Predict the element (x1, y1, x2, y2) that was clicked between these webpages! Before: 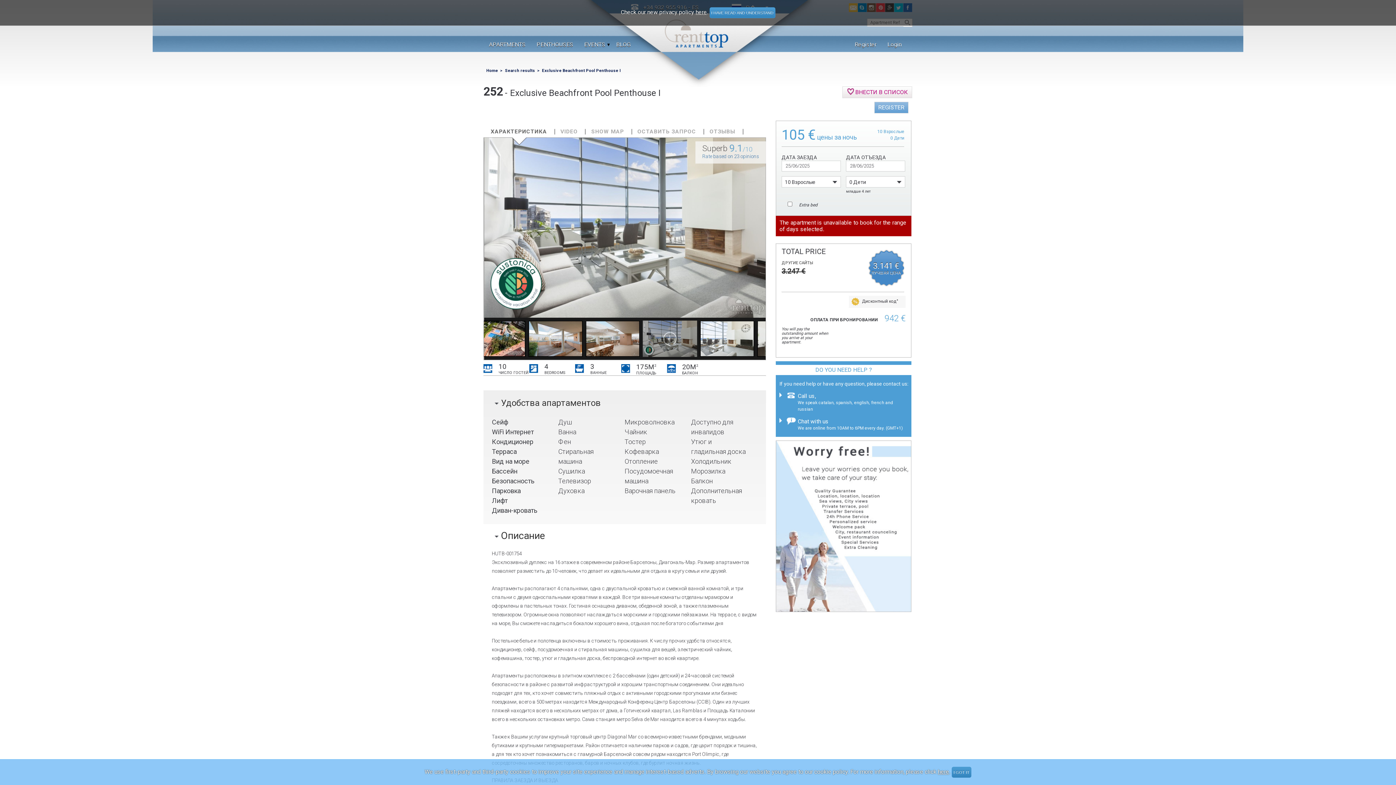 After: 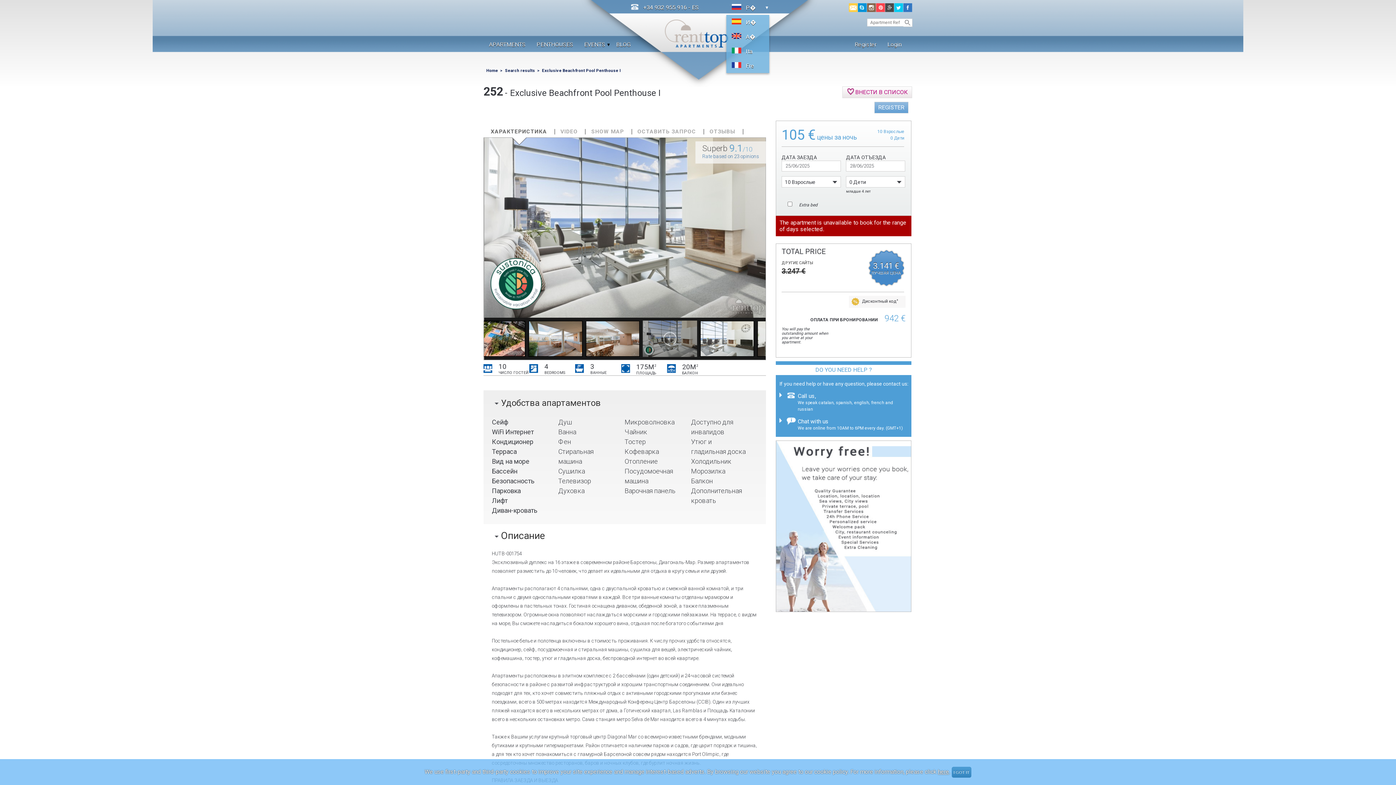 Action: bbox: (709, 7, 775, 18) label: I HAVE READ AND UNDERSTAND